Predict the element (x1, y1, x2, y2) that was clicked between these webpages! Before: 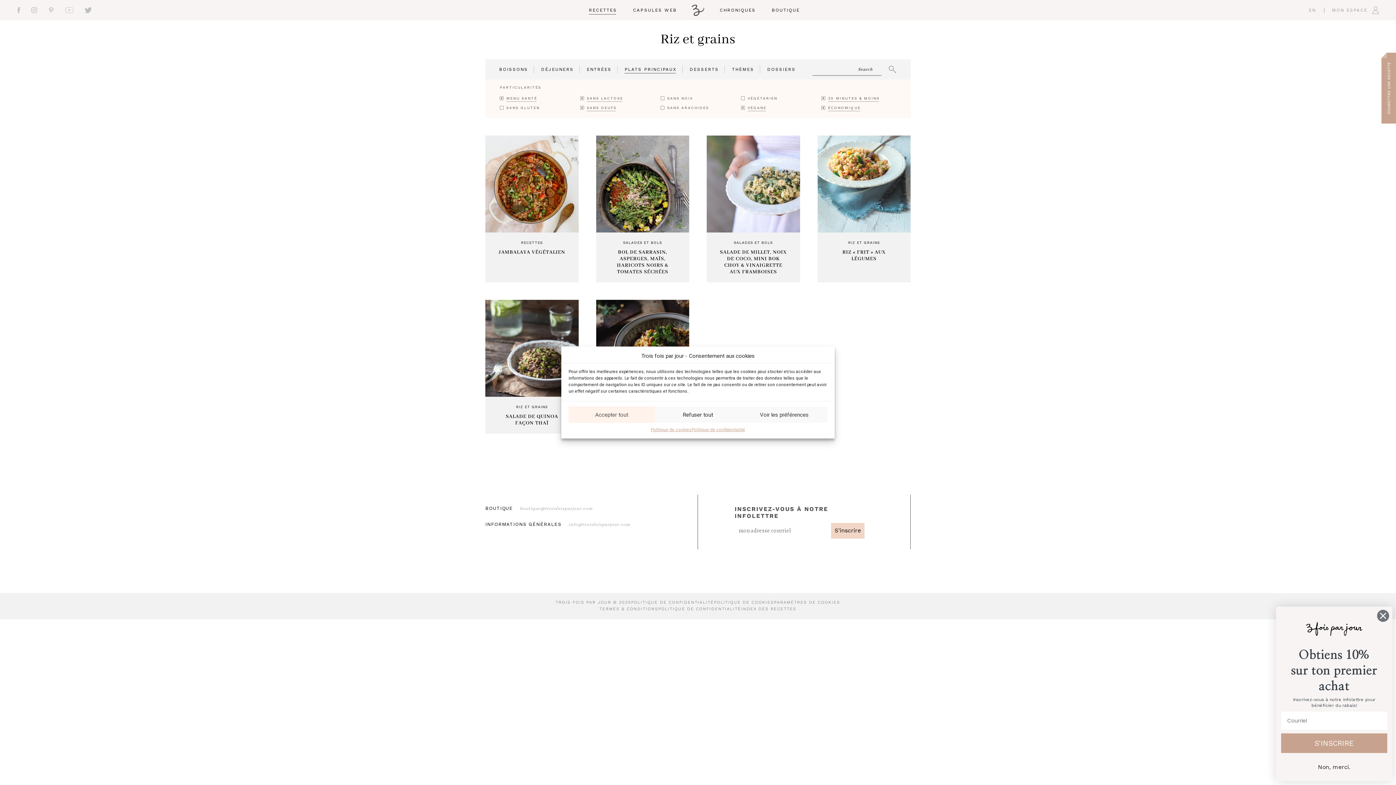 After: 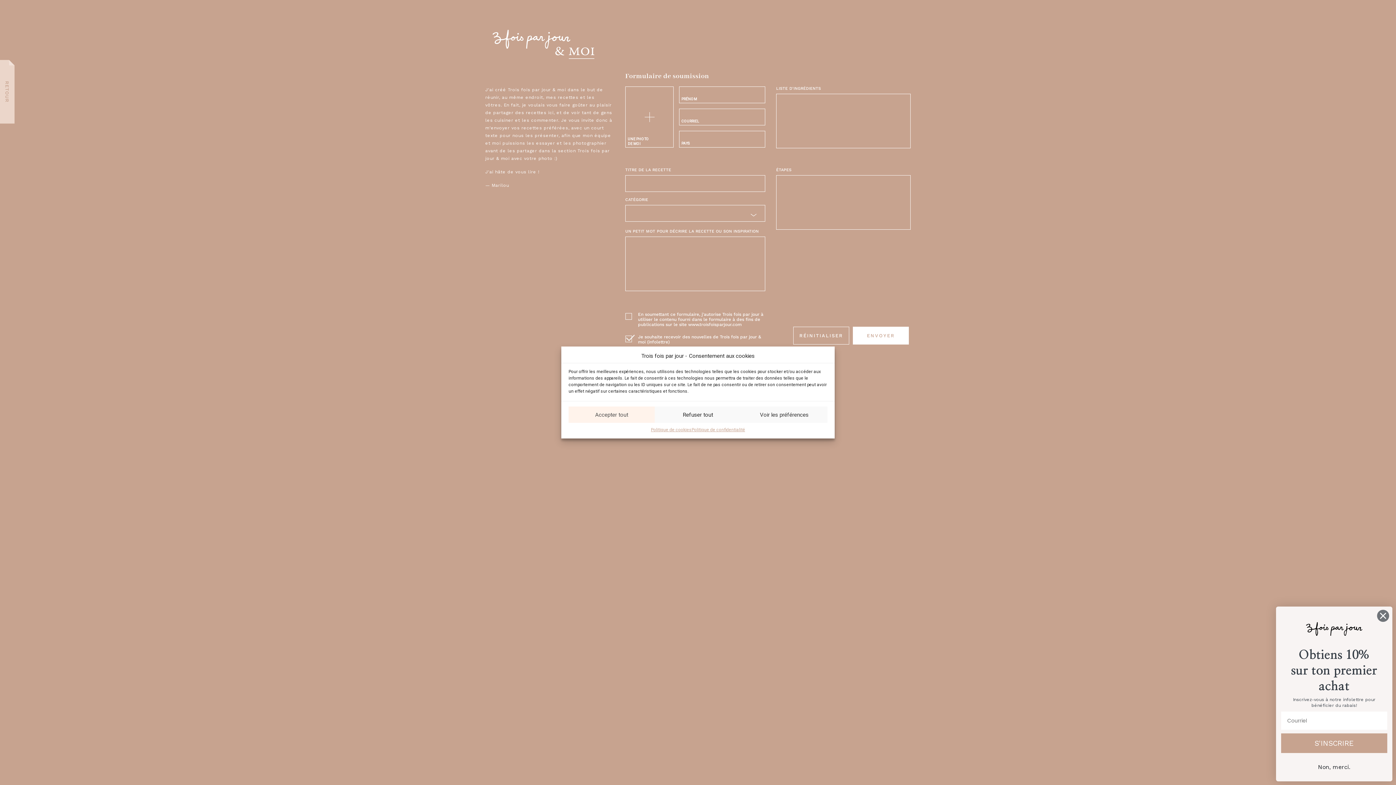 Action: bbox: (1381, 52, 1396, 123) label: SOUMETTRE UNE RECETTE